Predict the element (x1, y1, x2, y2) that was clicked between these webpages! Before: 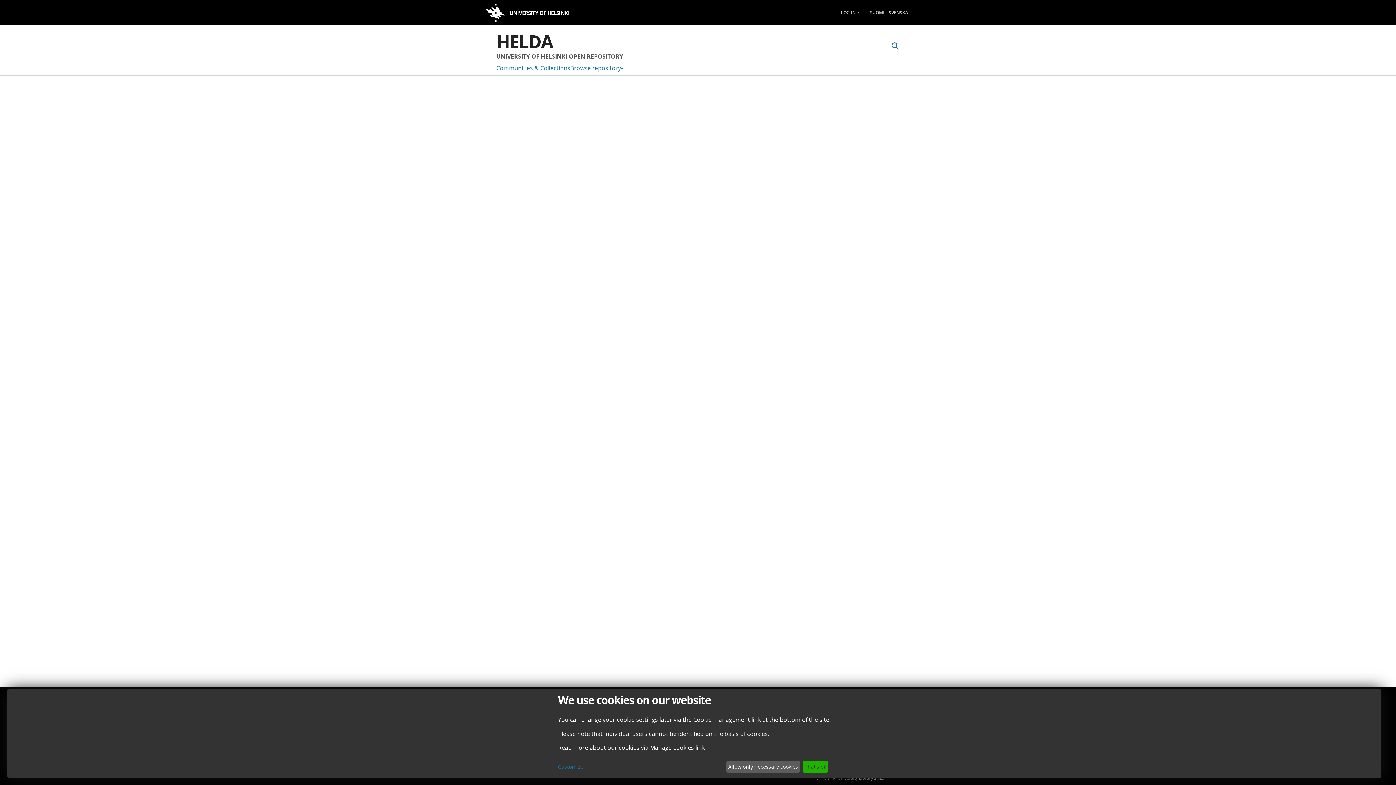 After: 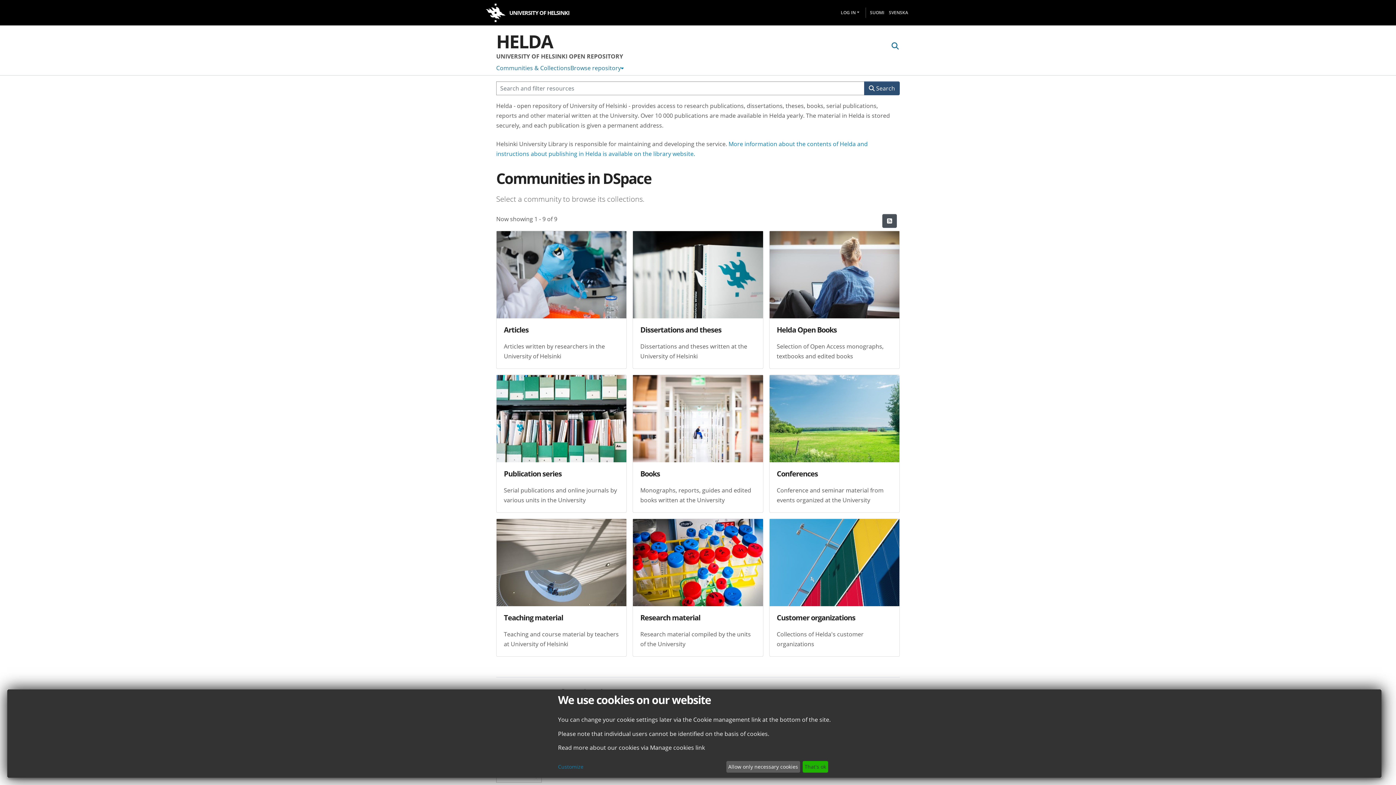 Action: bbox: (485, -2, 501, 27)